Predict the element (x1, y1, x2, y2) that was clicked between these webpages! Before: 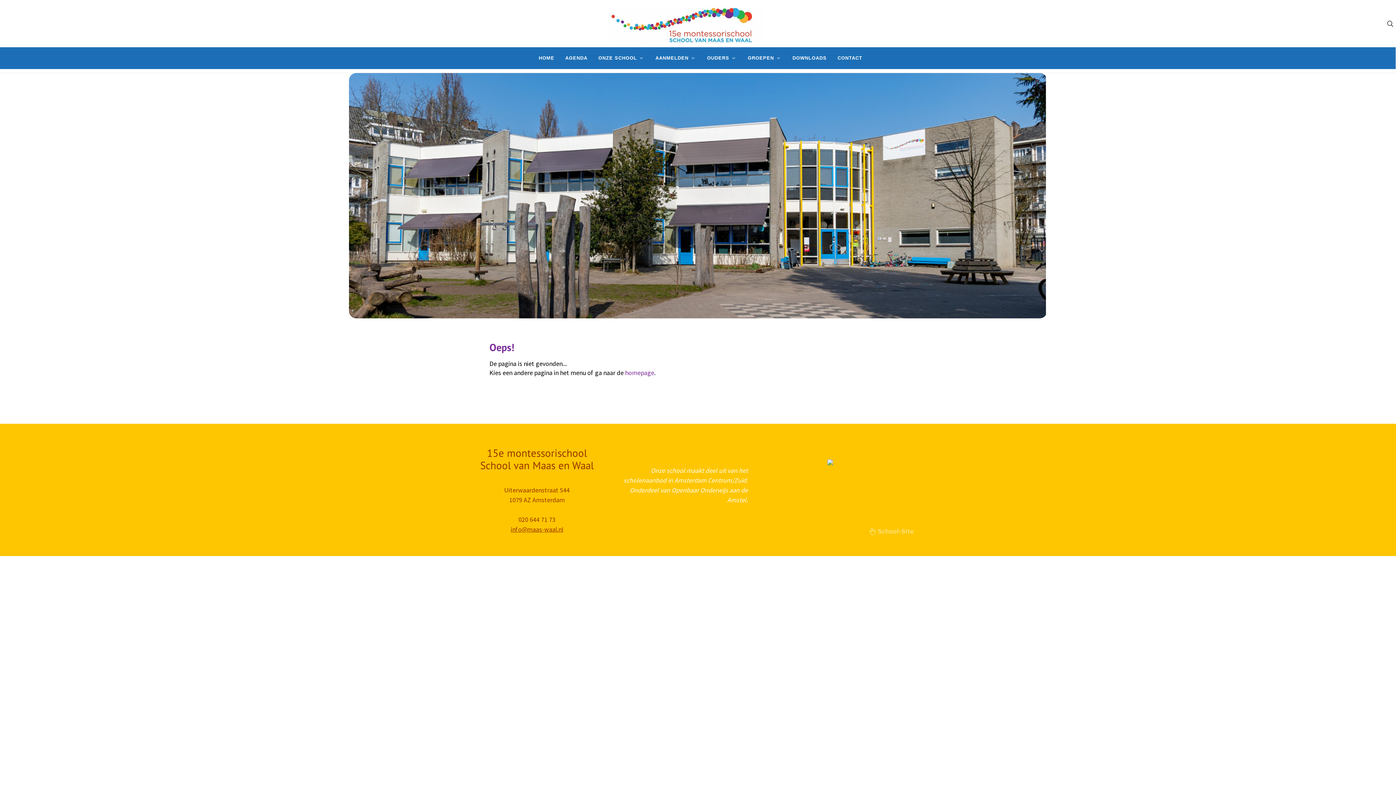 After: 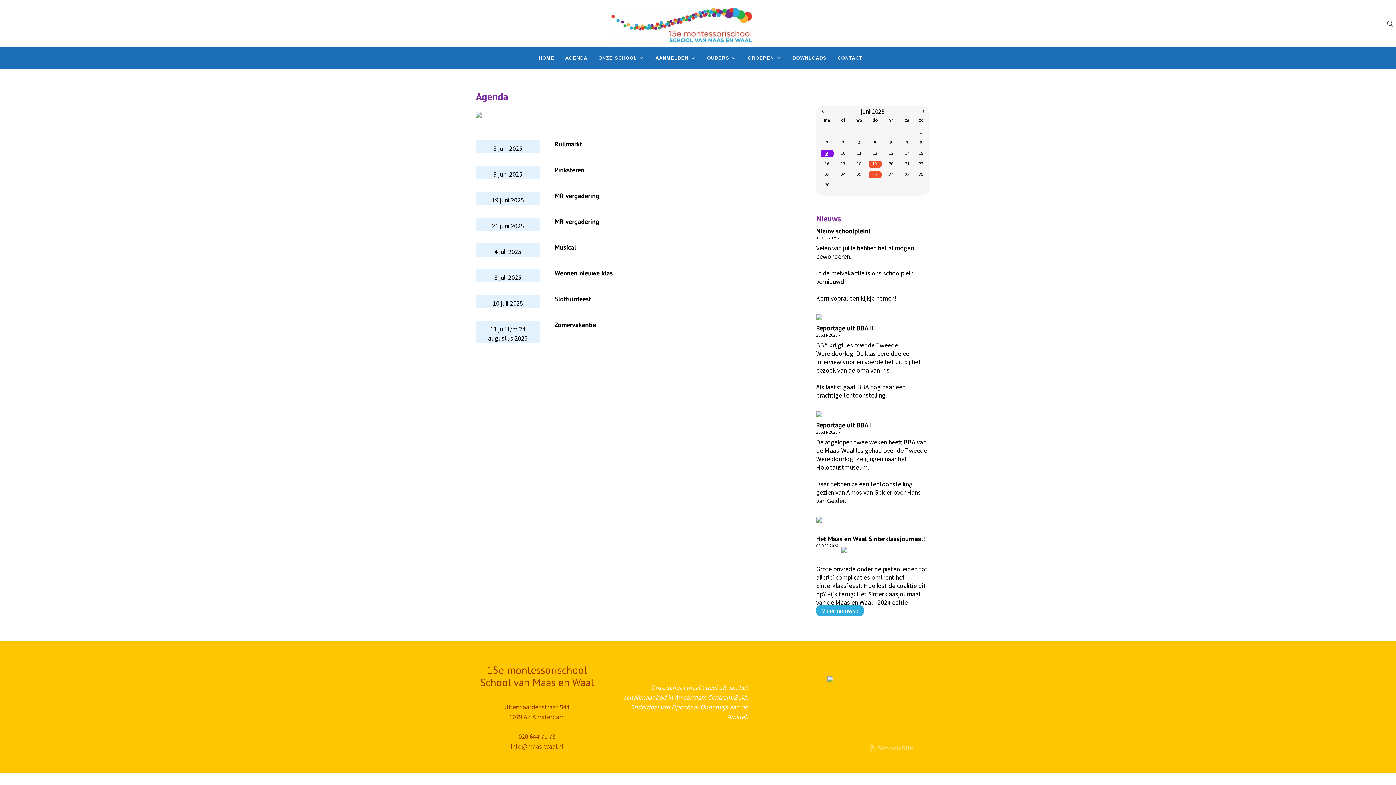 Action: bbox: (560, 47, 593, 69) label: AGENDA